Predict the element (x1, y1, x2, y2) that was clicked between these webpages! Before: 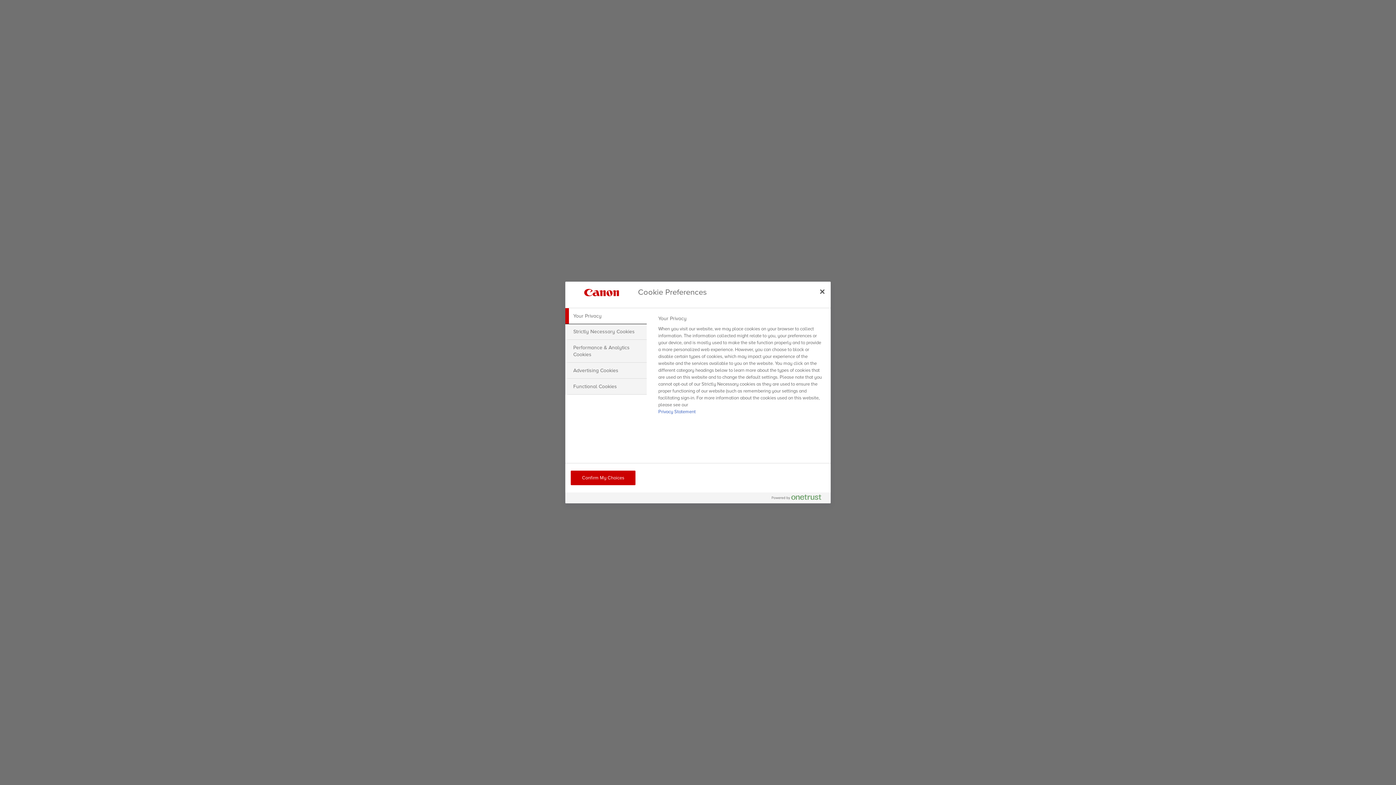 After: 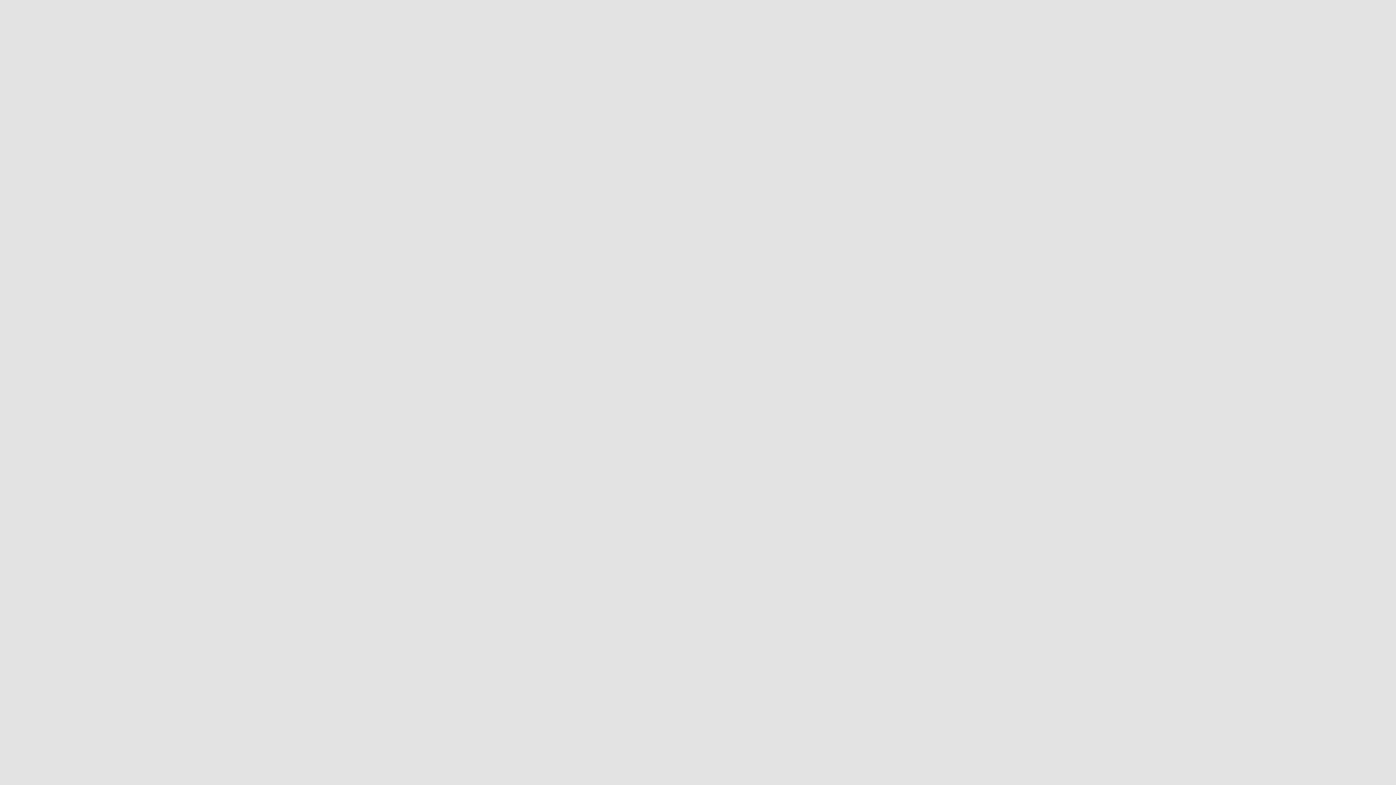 Action: bbox: (570, 470, 635, 485) label: Confirm My Choices